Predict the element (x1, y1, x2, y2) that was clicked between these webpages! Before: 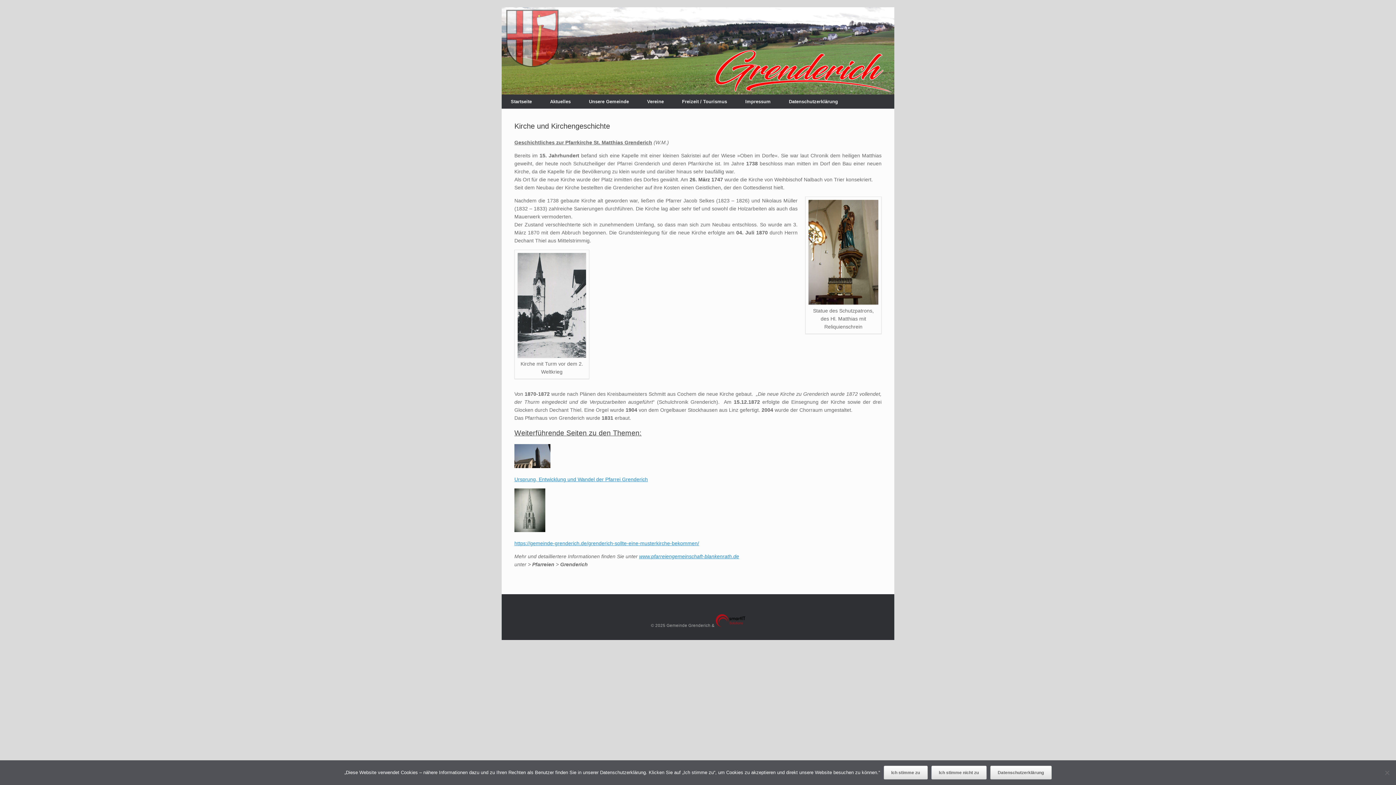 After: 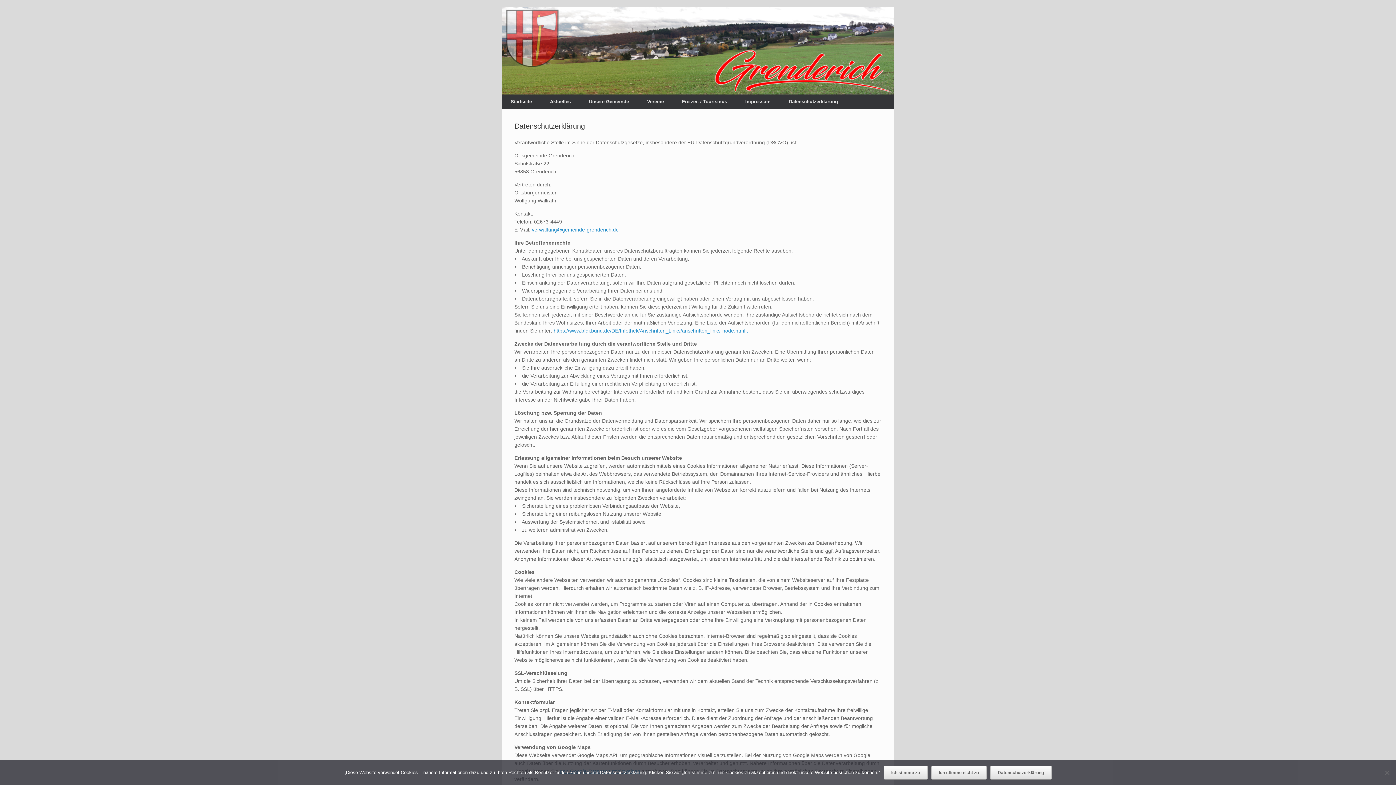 Action: bbox: (780, 94, 847, 108) label: Datenschutzerklärung